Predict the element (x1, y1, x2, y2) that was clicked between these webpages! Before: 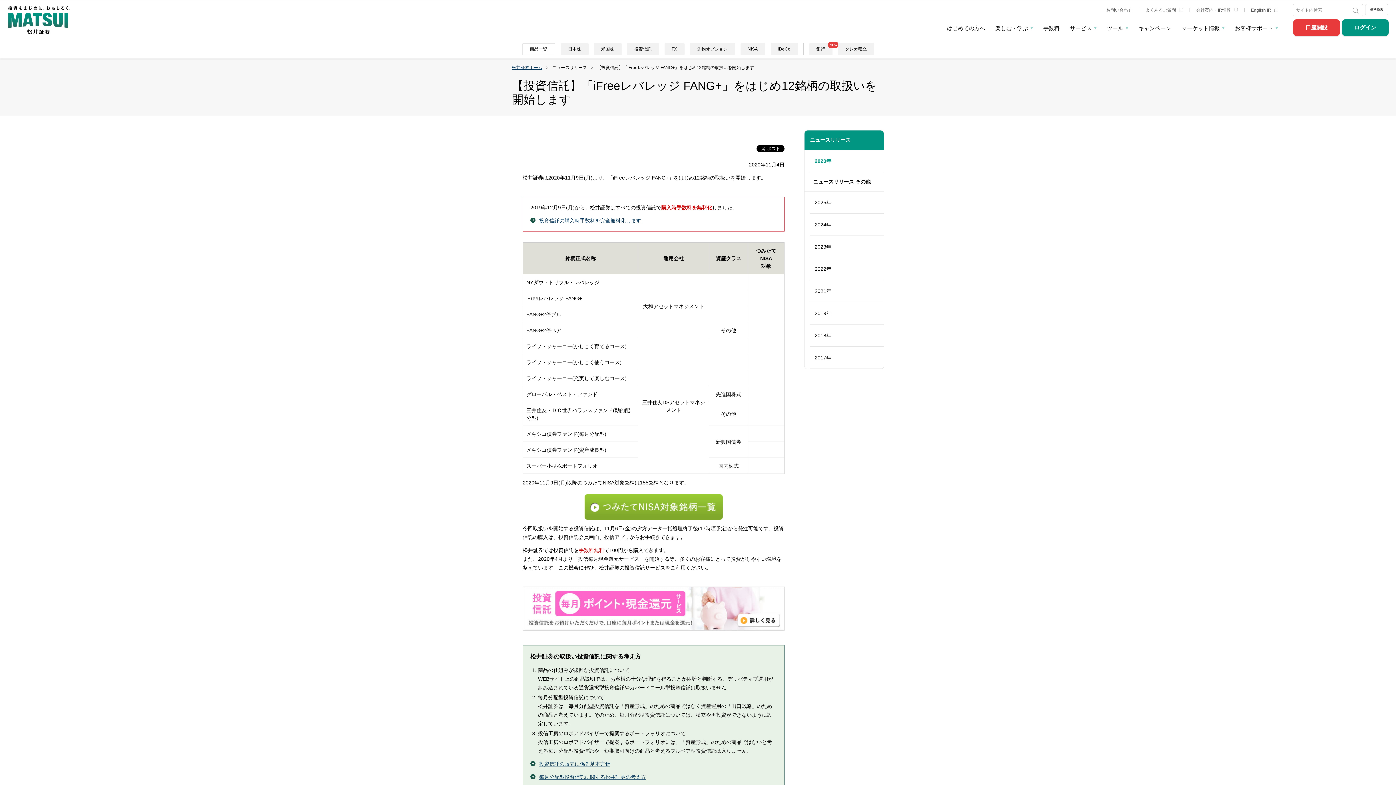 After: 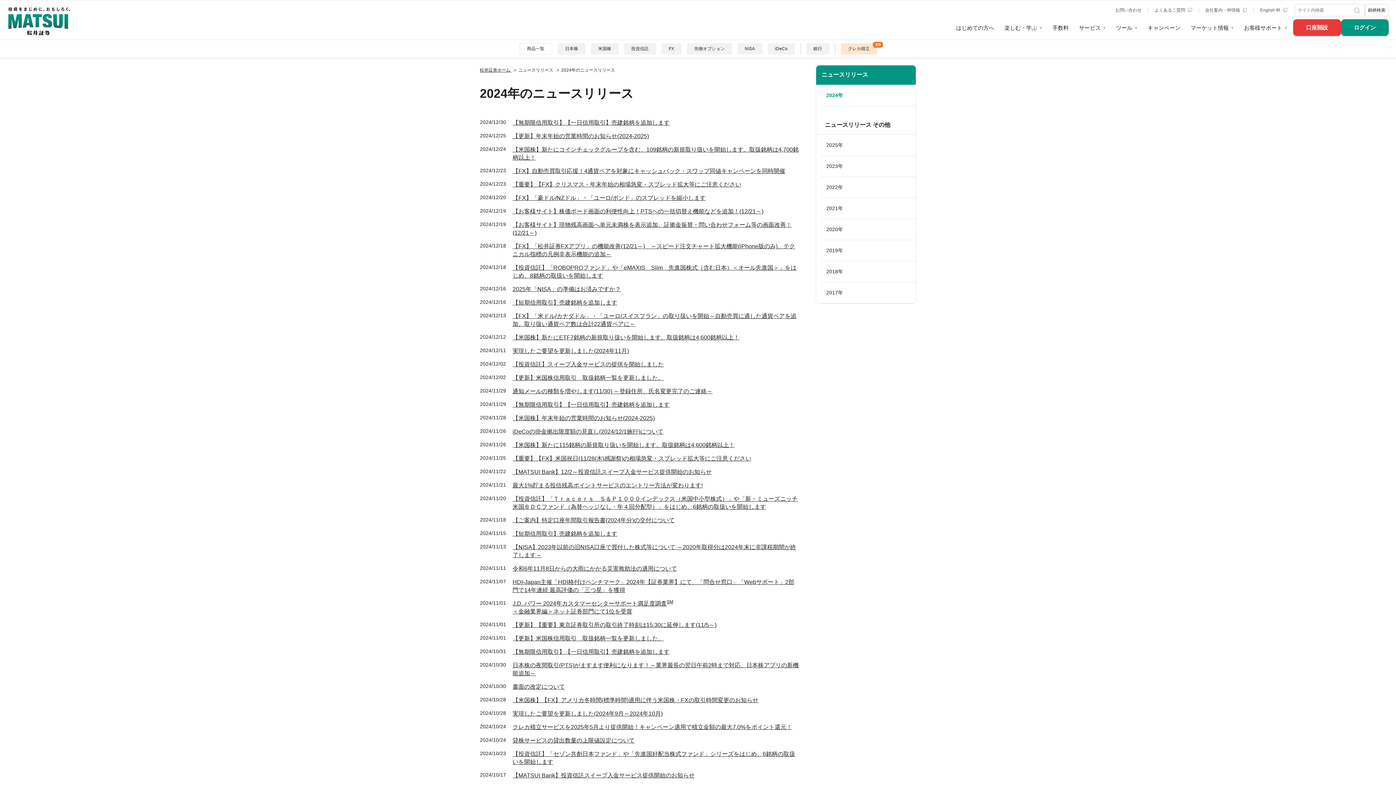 Action: label: 2024年 bbox: (809, 213, 884, 235)